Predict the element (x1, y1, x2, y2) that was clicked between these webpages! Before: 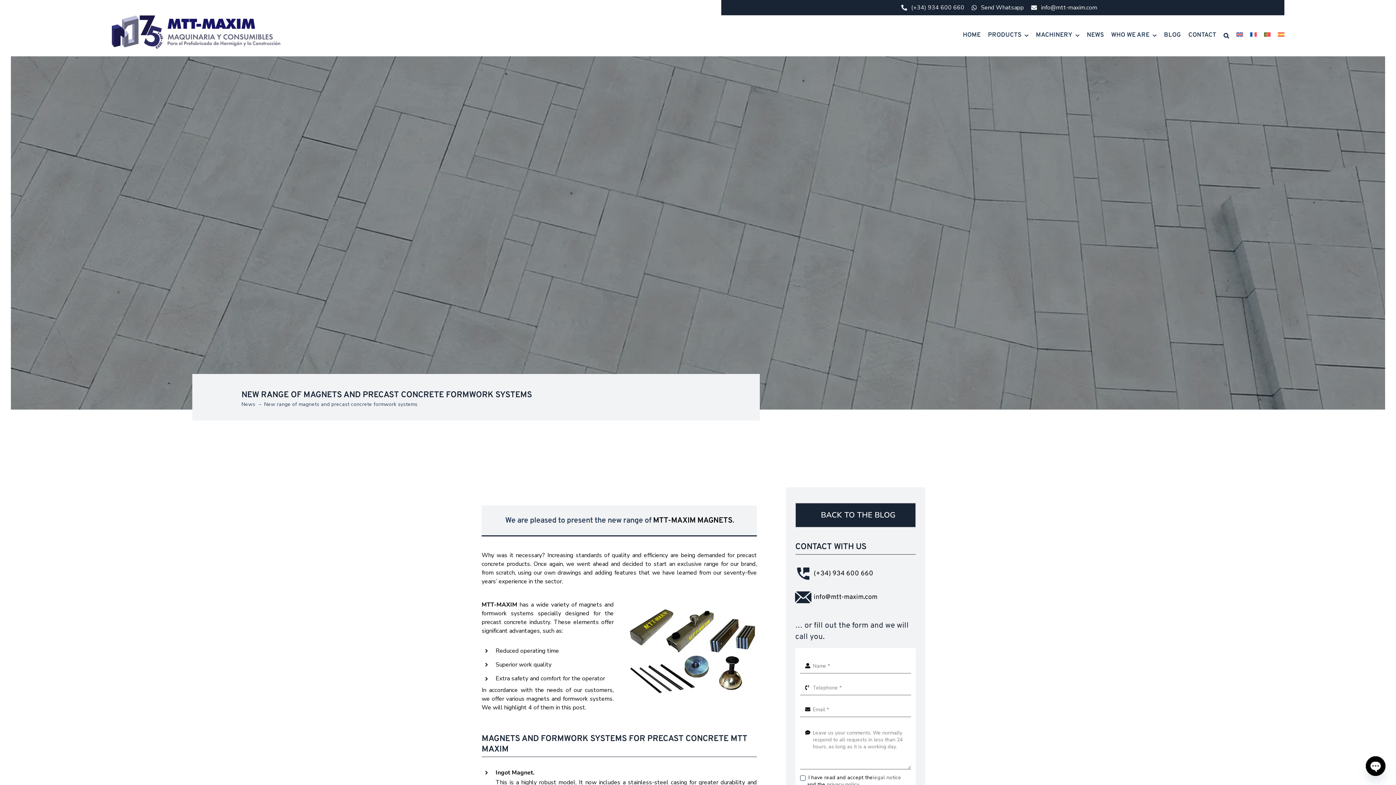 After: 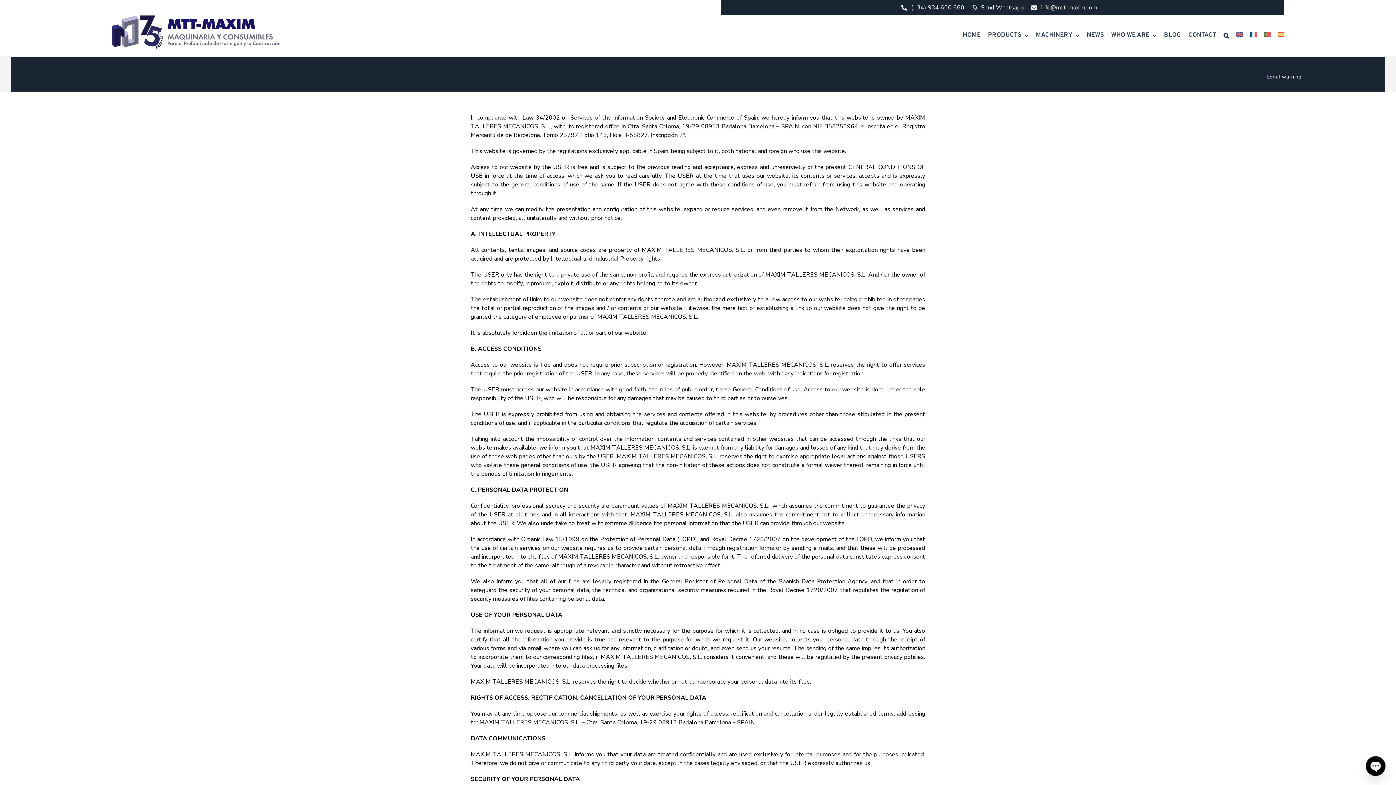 Action: bbox: (873, 774, 901, 781) label: legal notice